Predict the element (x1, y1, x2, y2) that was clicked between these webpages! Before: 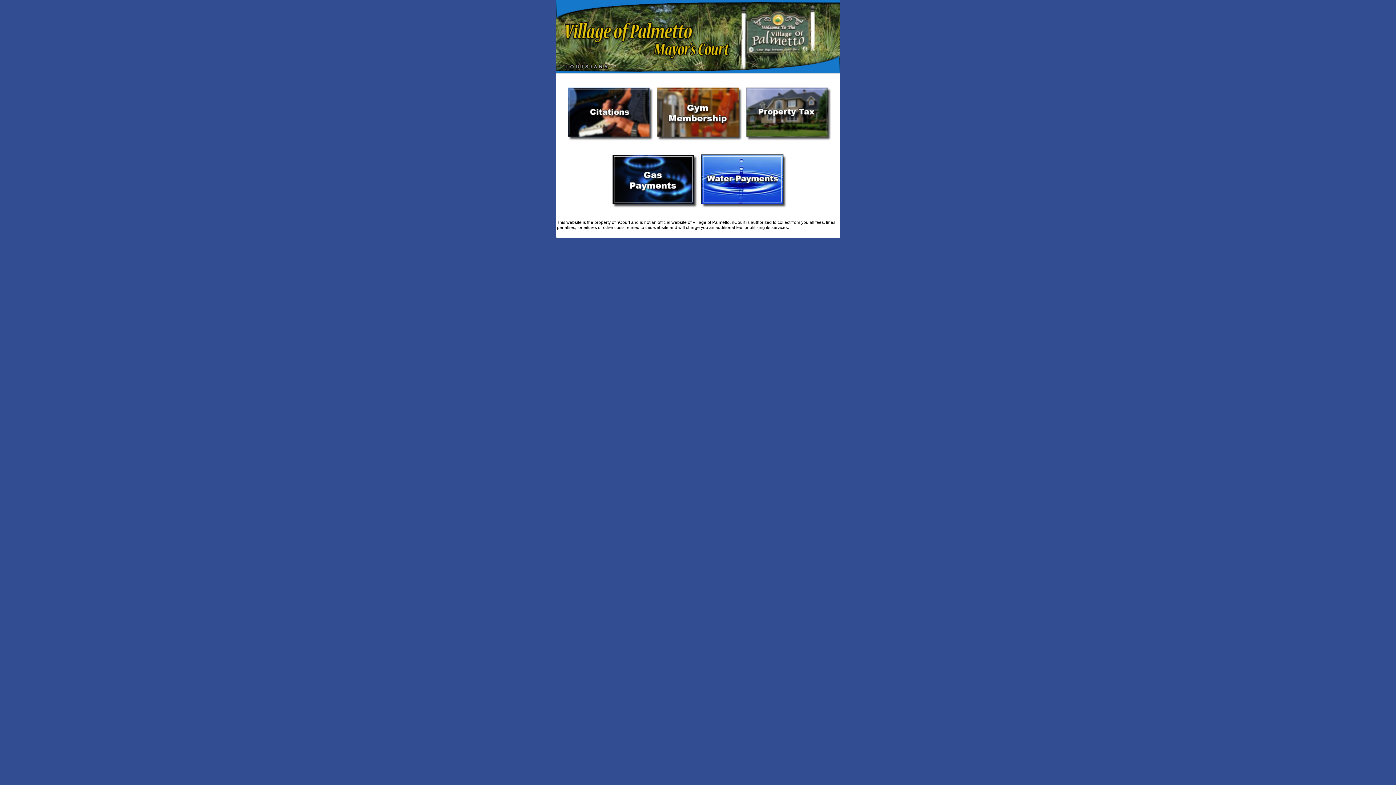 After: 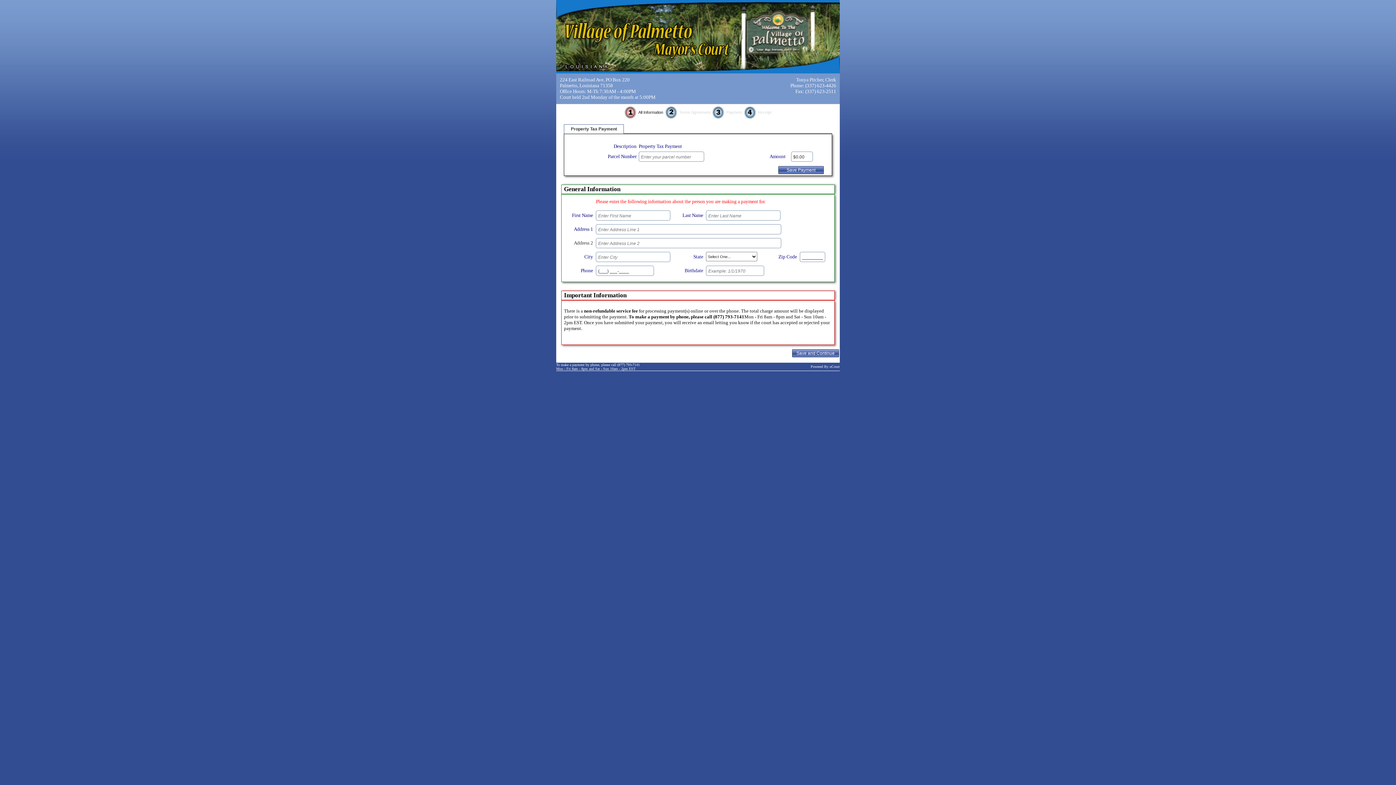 Action: bbox: (743, 138, 831, 142)